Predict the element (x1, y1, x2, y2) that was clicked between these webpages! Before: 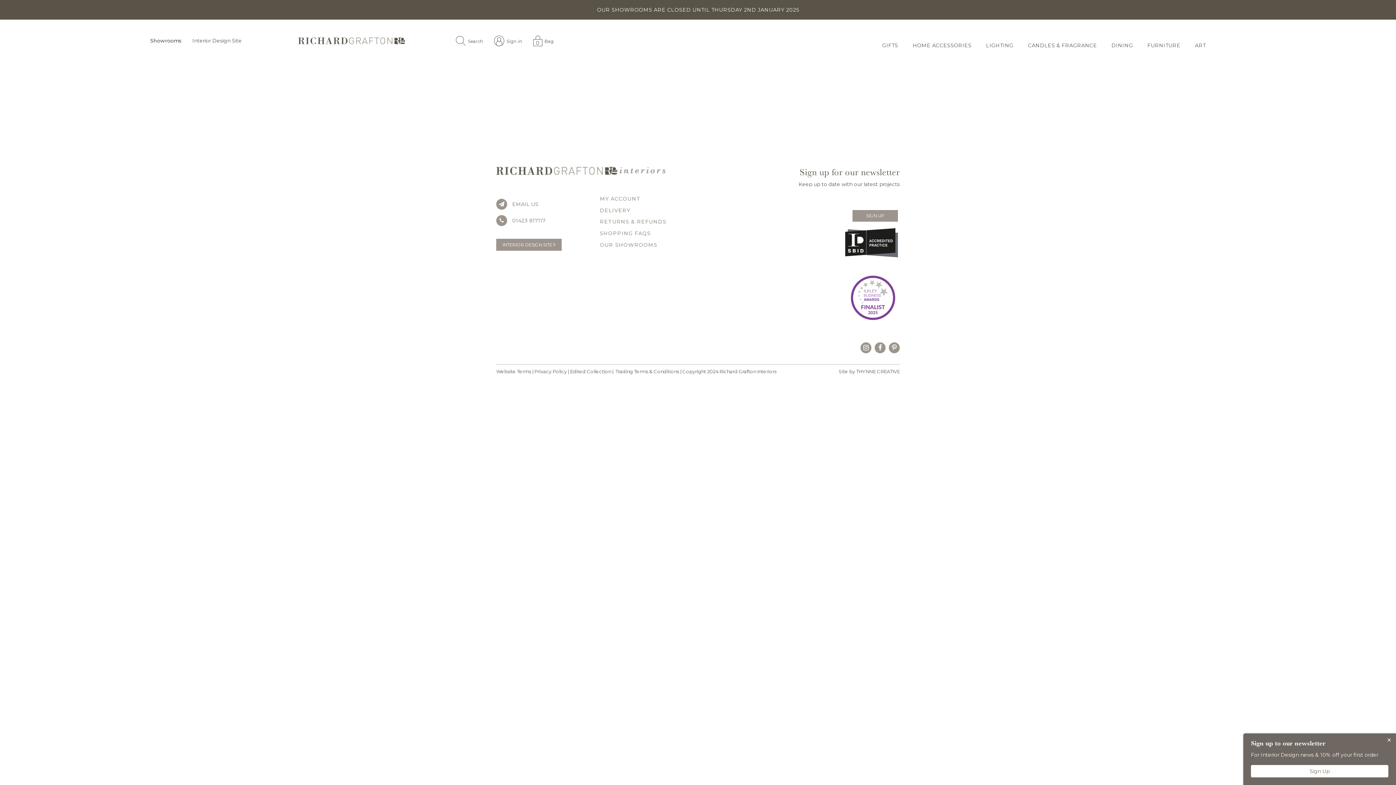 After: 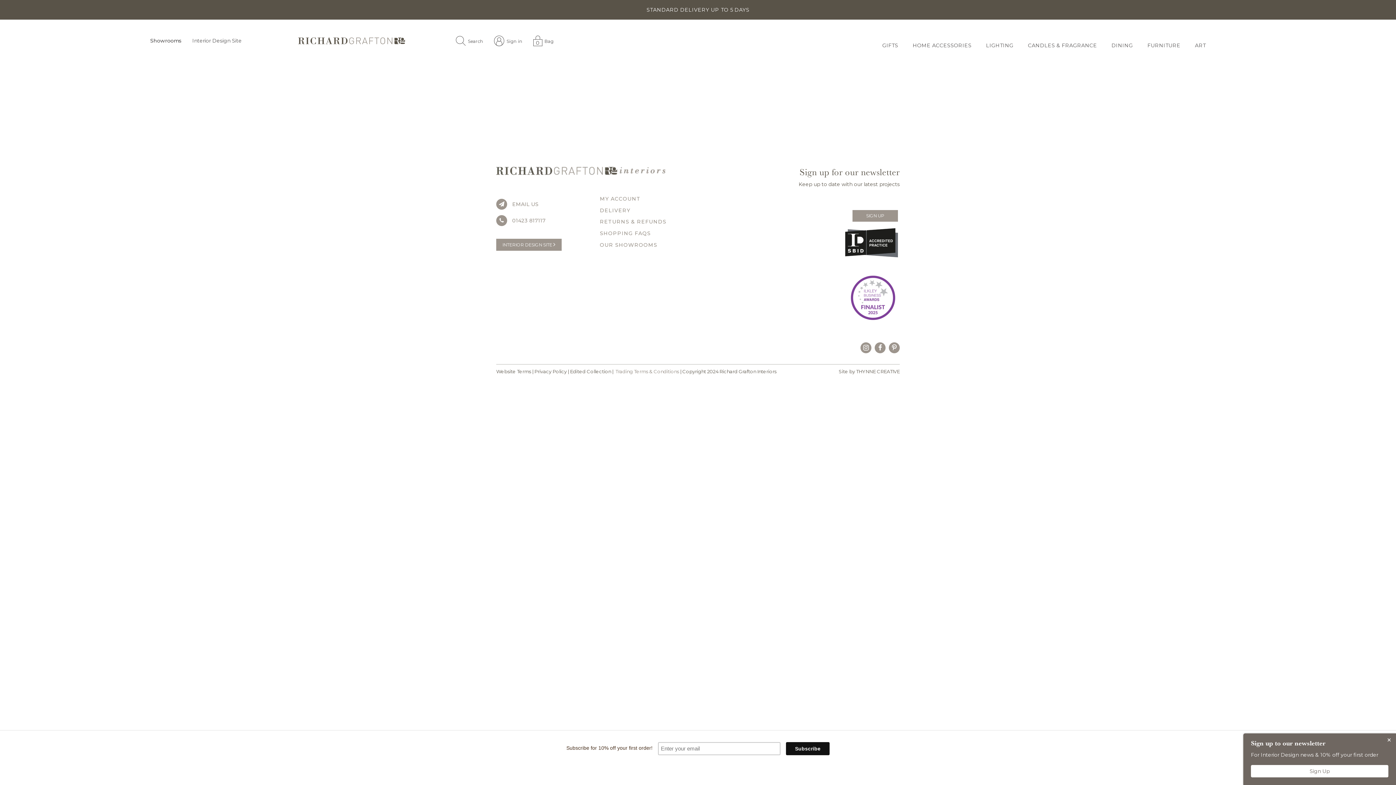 Action: label: Trading Terms & Conditions bbox: (615, 368, 679, 374)